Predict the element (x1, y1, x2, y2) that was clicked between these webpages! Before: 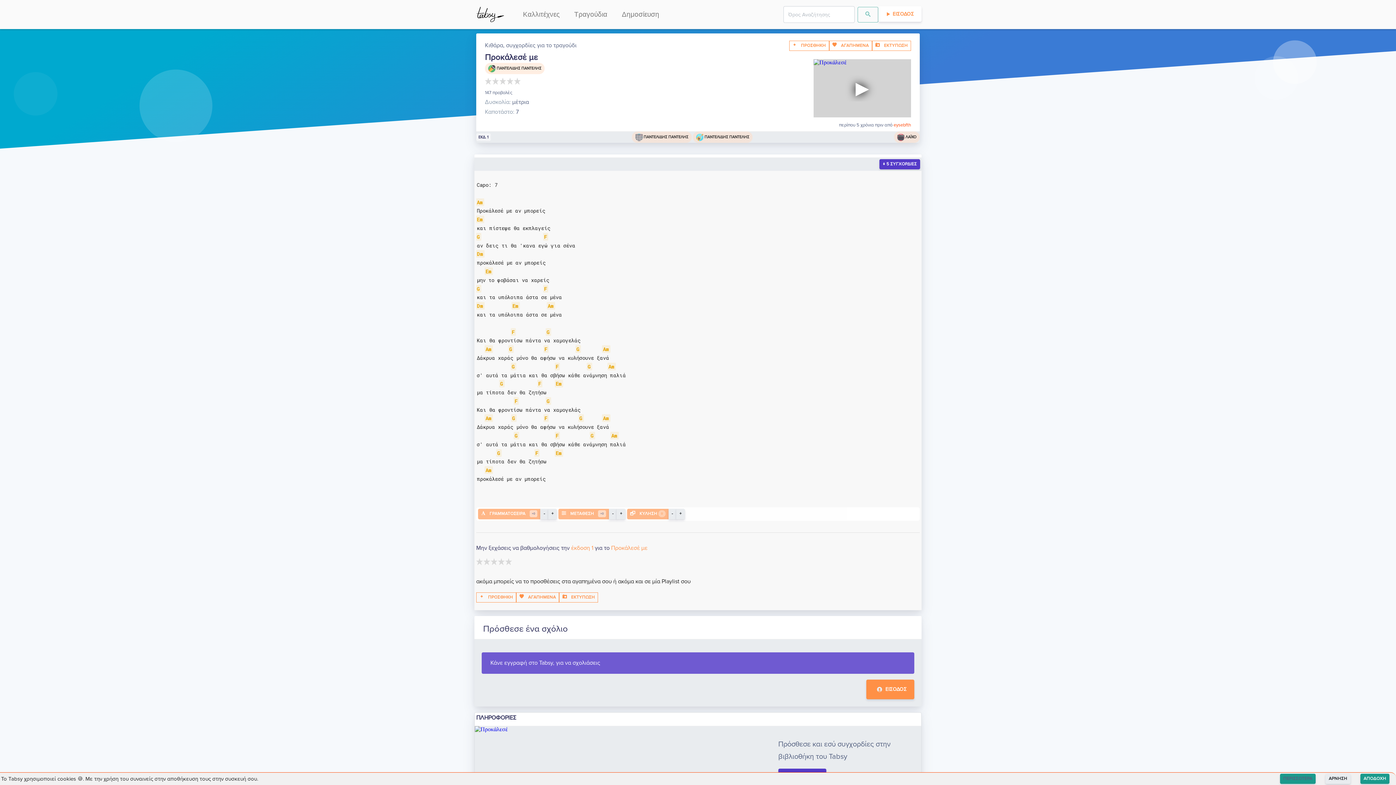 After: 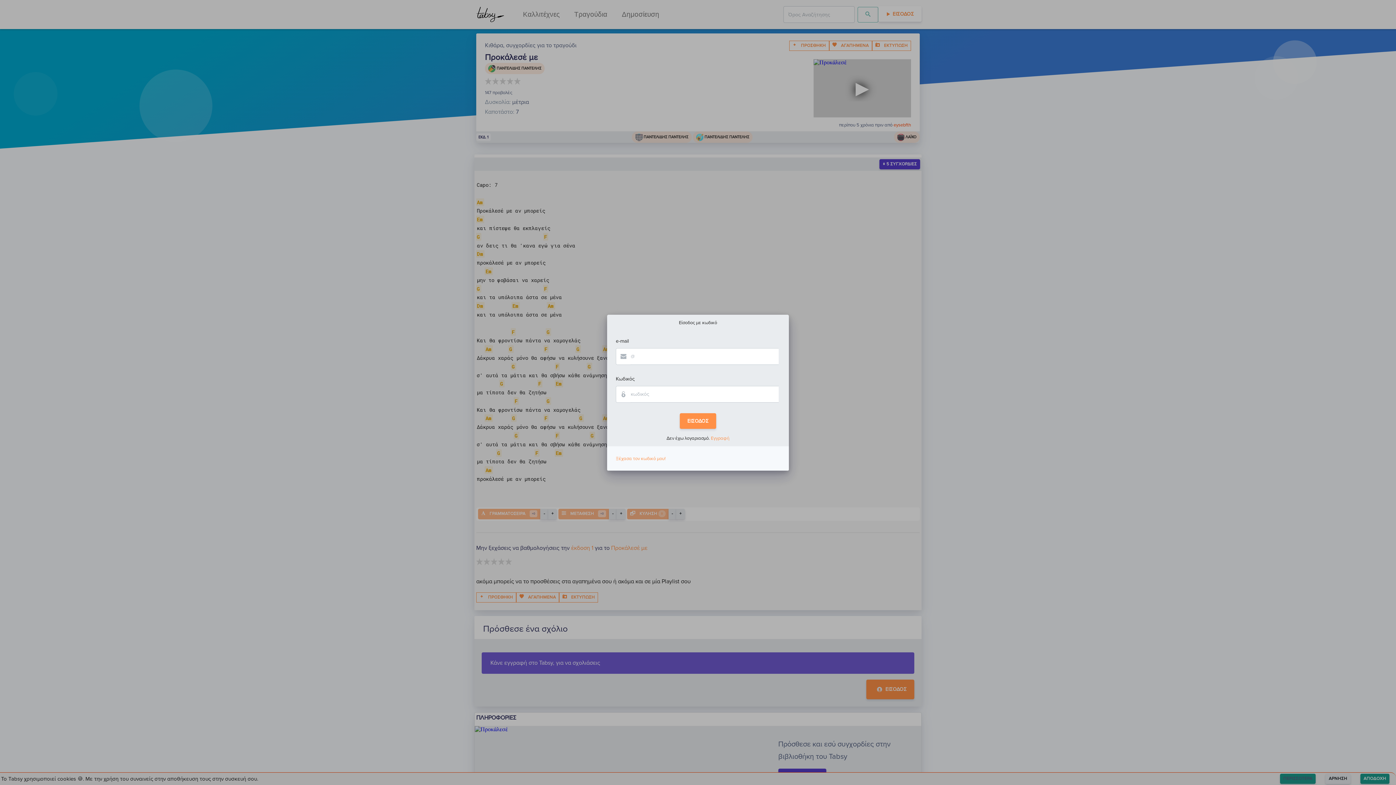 Action: bbox: (559, 592, 598, 602) label:  ΕΚΤΥΠΩΣΗ